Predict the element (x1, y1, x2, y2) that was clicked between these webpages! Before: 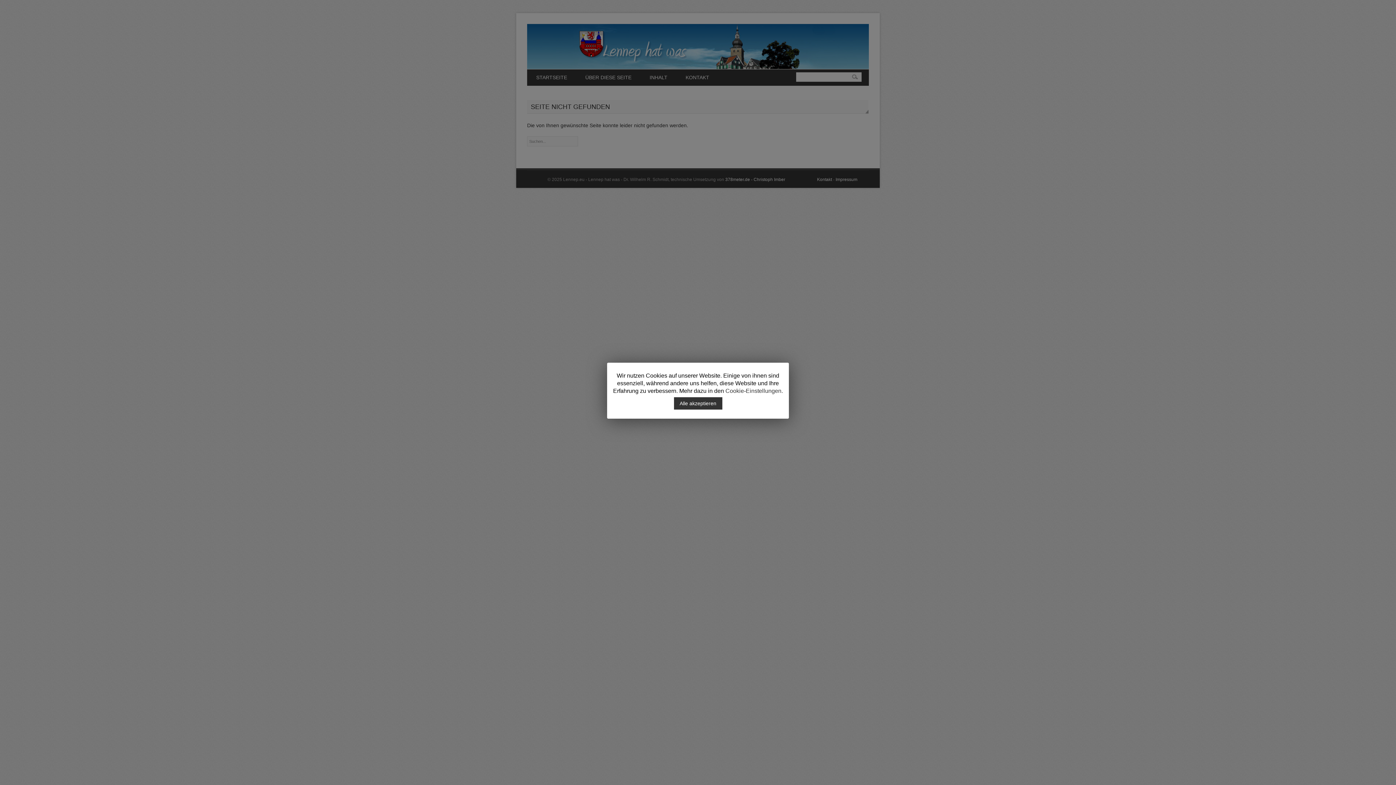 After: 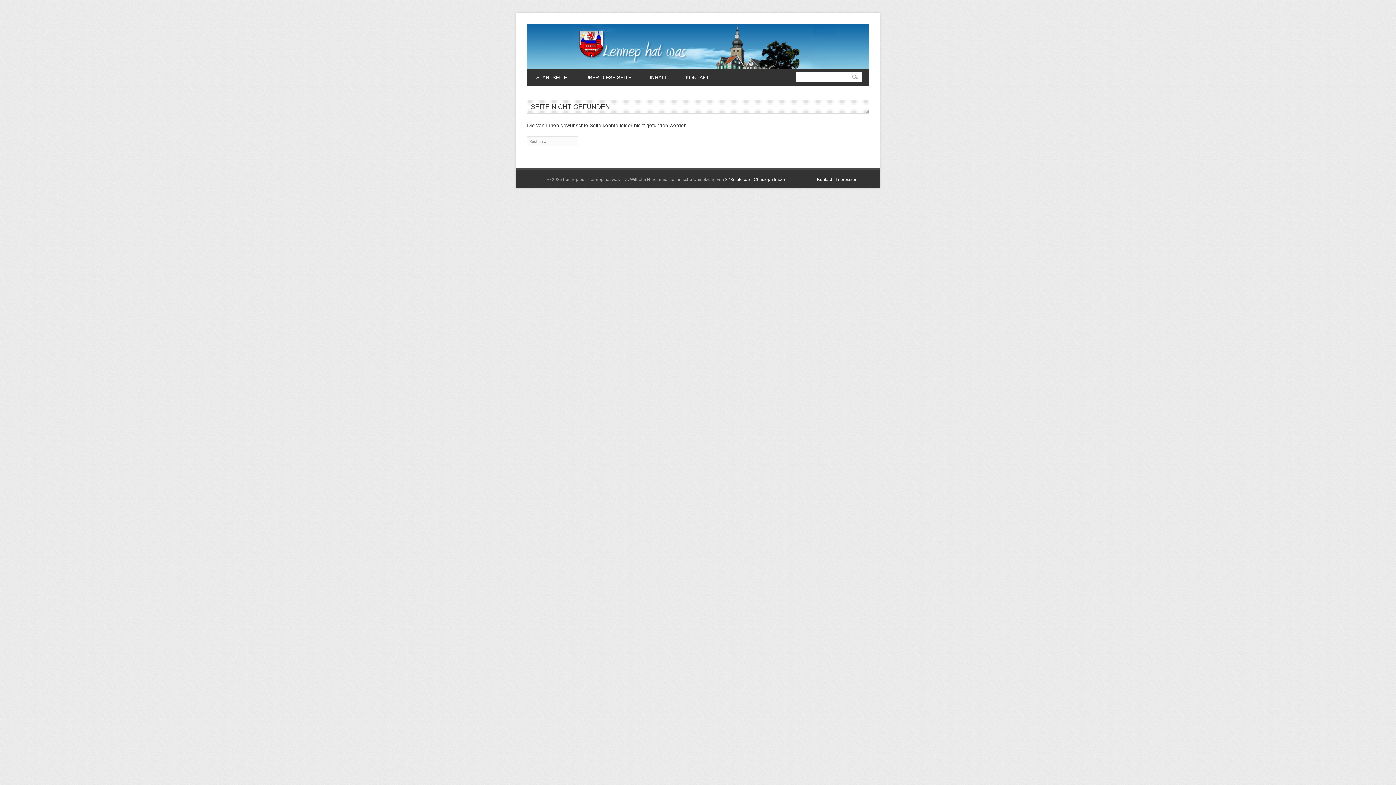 Action: label: Alle akzeptieren bbox: (674, 397, 722, 409)